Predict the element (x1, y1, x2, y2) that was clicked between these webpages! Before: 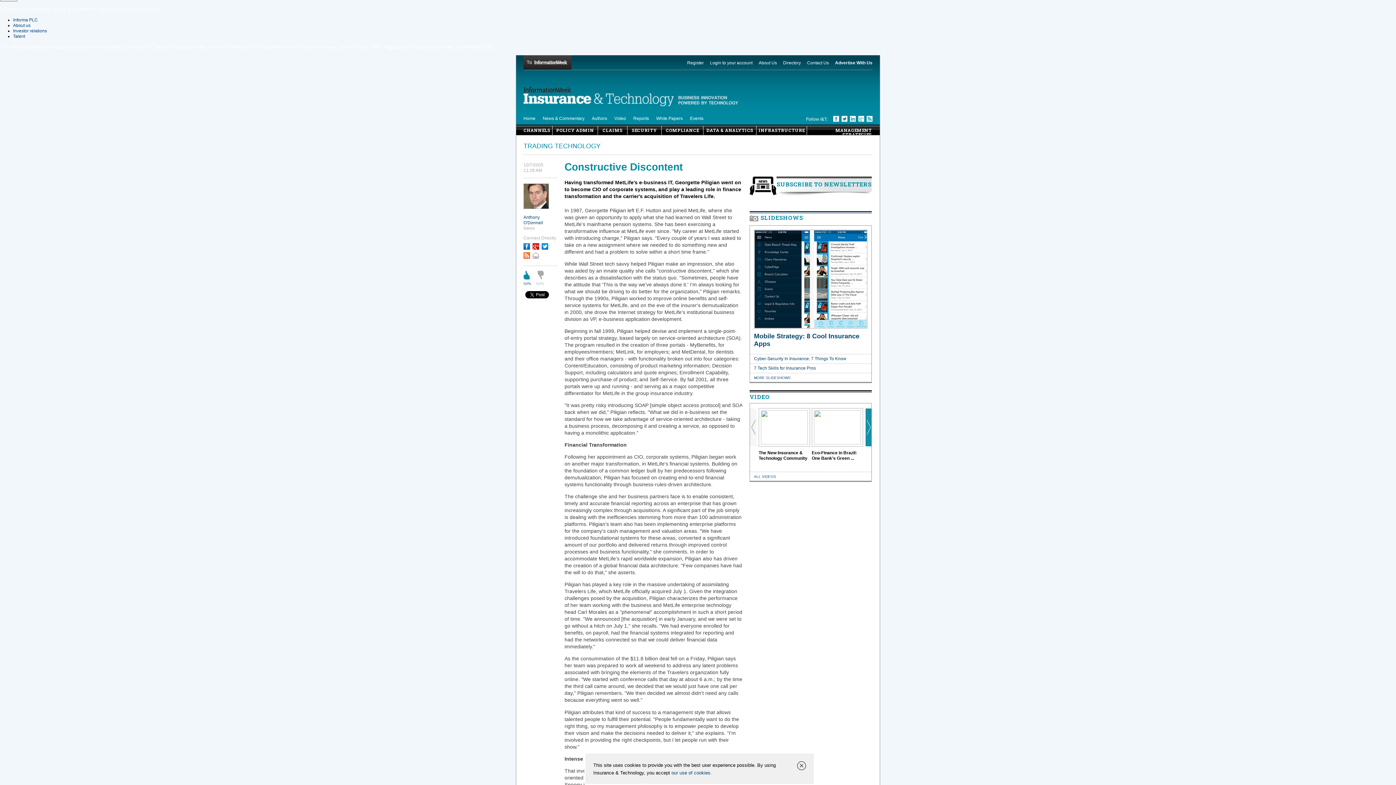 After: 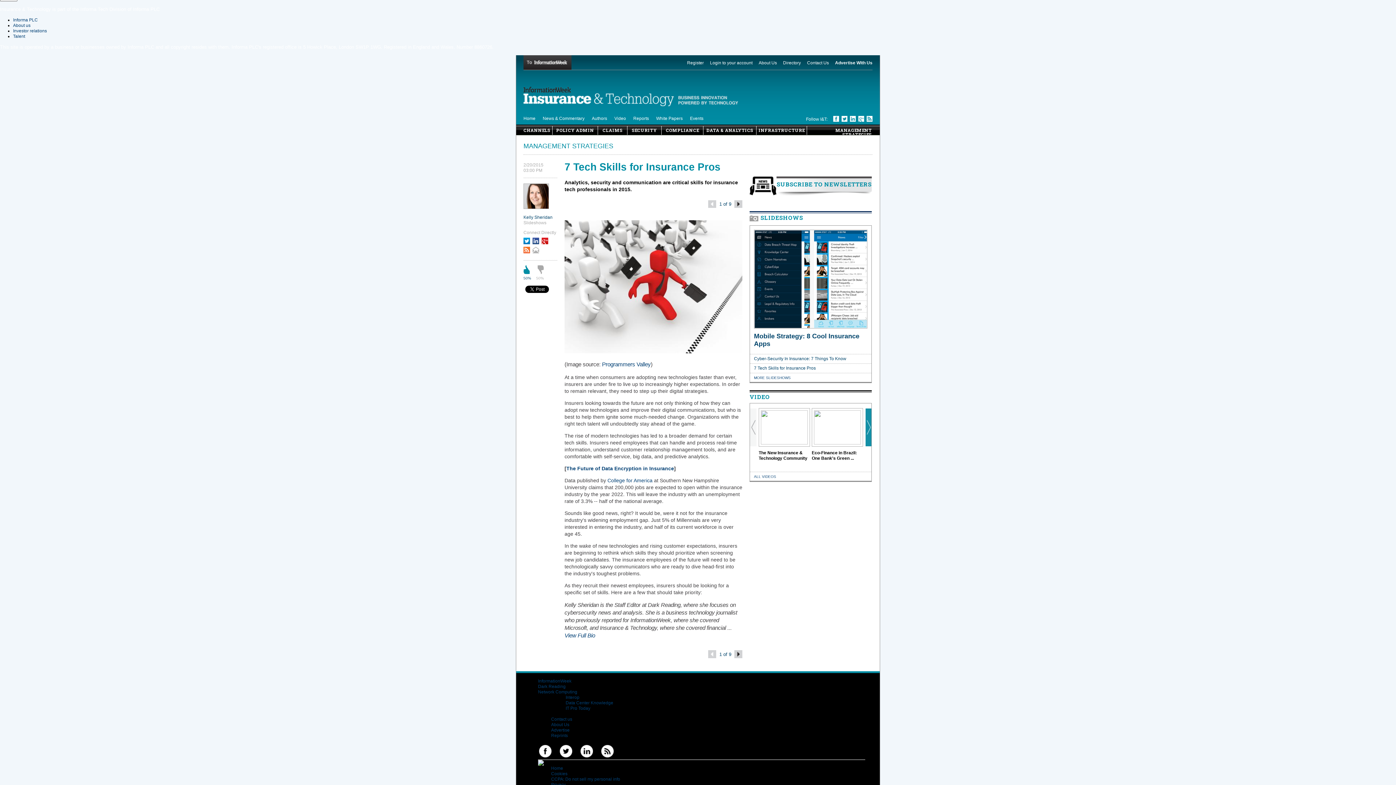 Action: label: 7 Tech Skills for Insurance Pros bbox: (754, 365, 815, 370)